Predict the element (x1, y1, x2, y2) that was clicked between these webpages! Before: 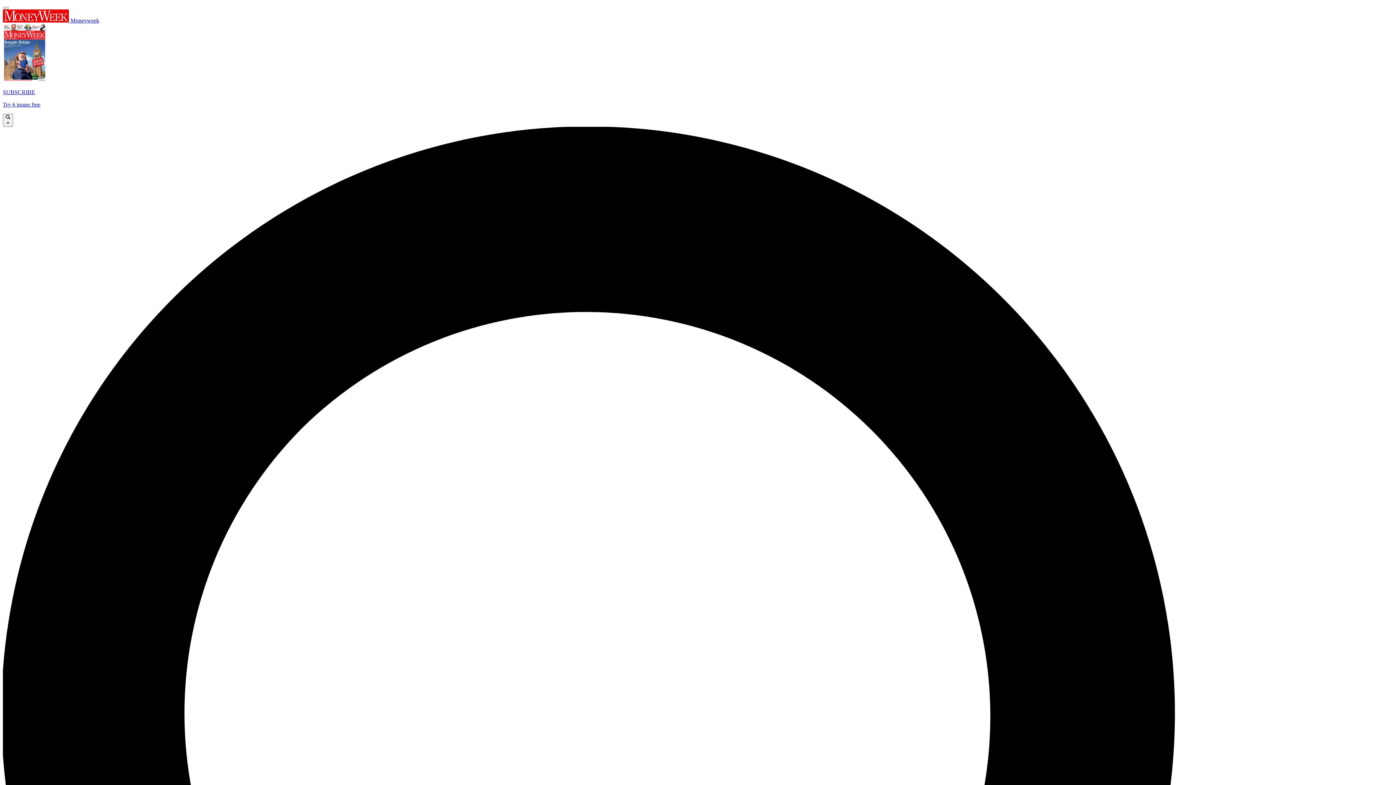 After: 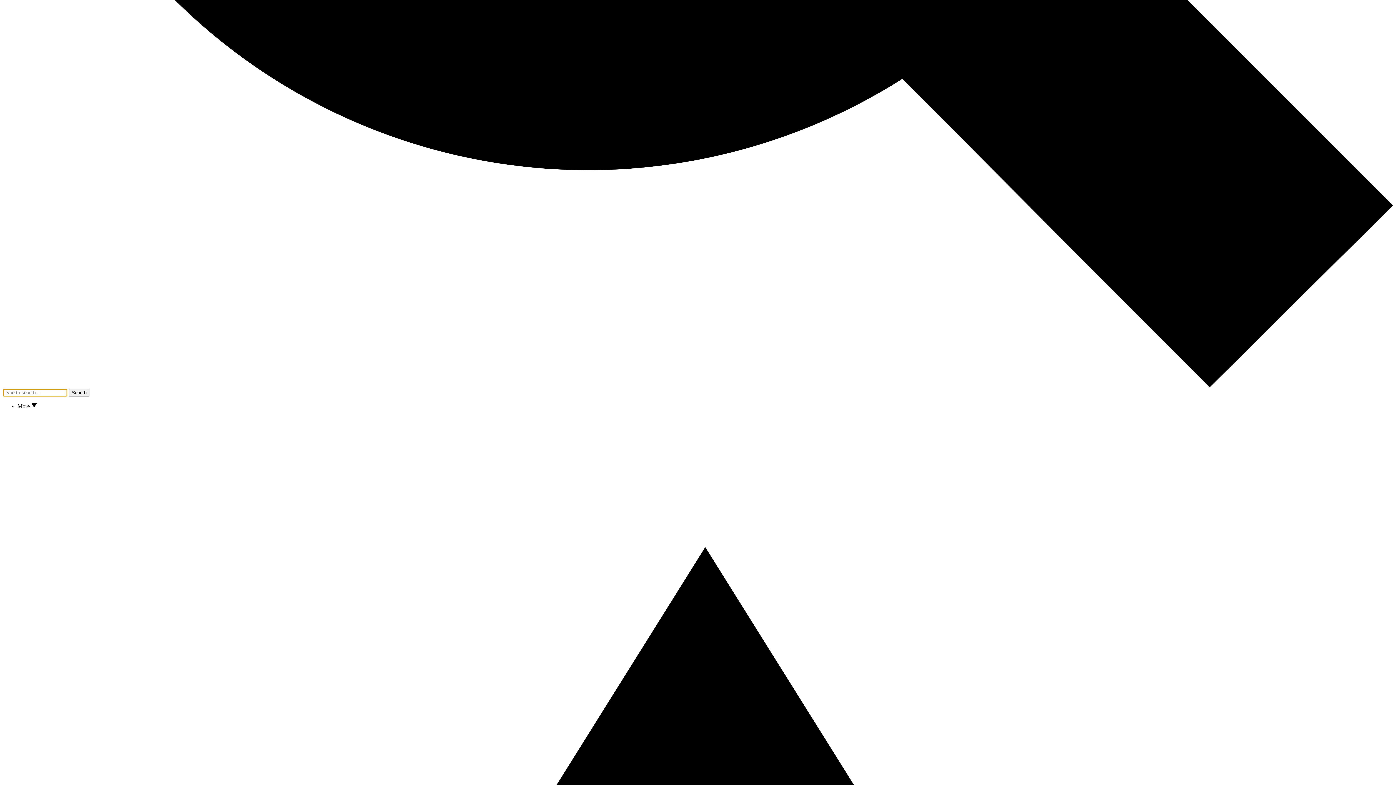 Action: bbox: (2, 113, 13, 126) label:  ×